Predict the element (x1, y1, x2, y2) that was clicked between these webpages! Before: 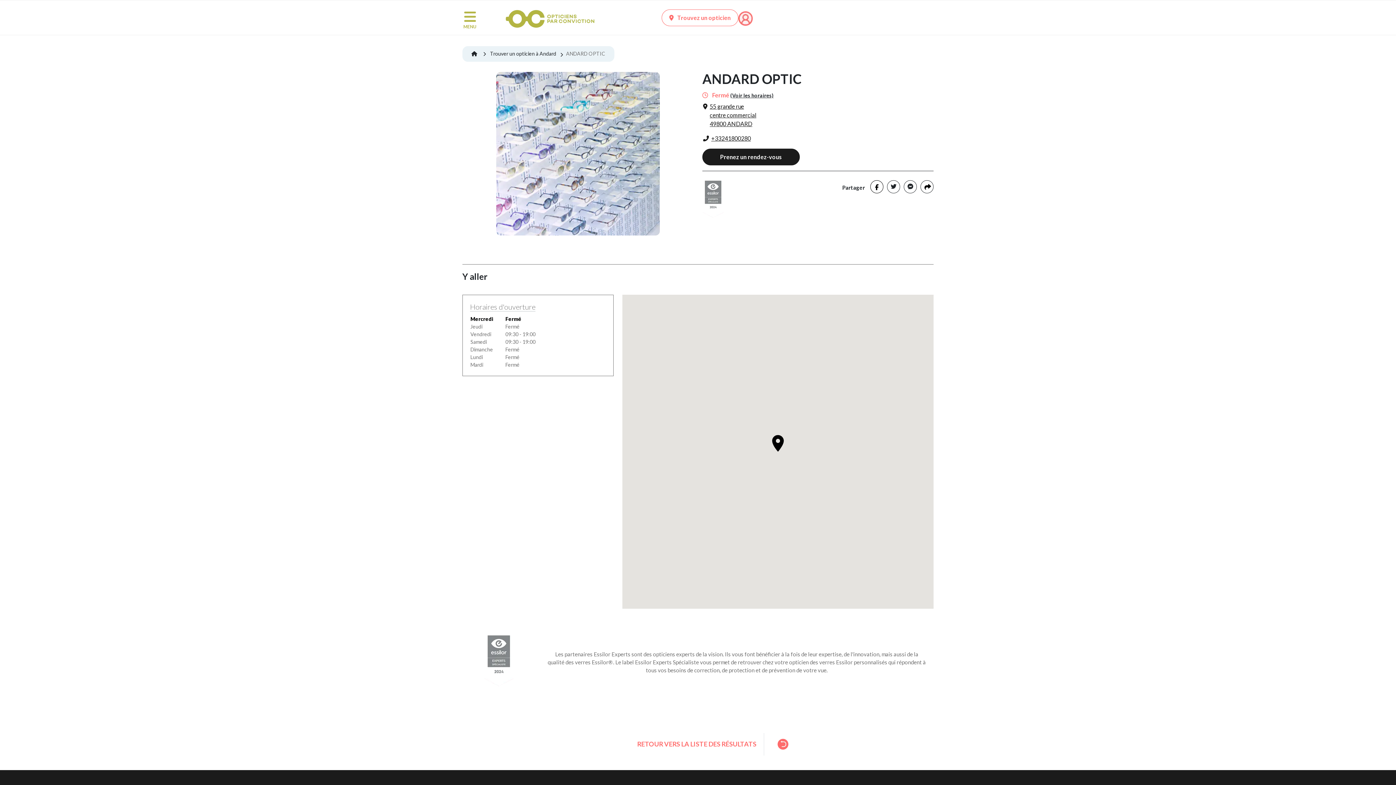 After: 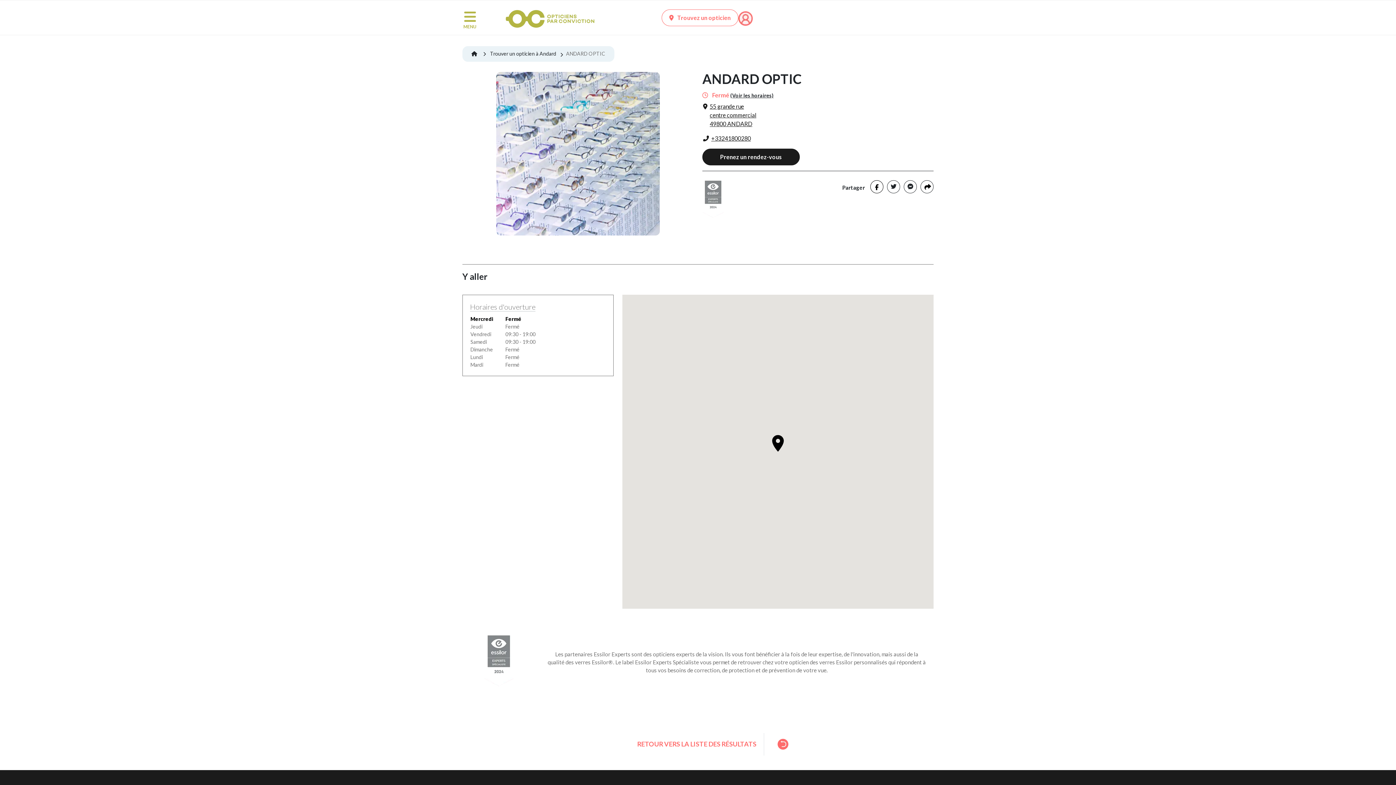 Action: bbox: (772, 435, 784, 451)